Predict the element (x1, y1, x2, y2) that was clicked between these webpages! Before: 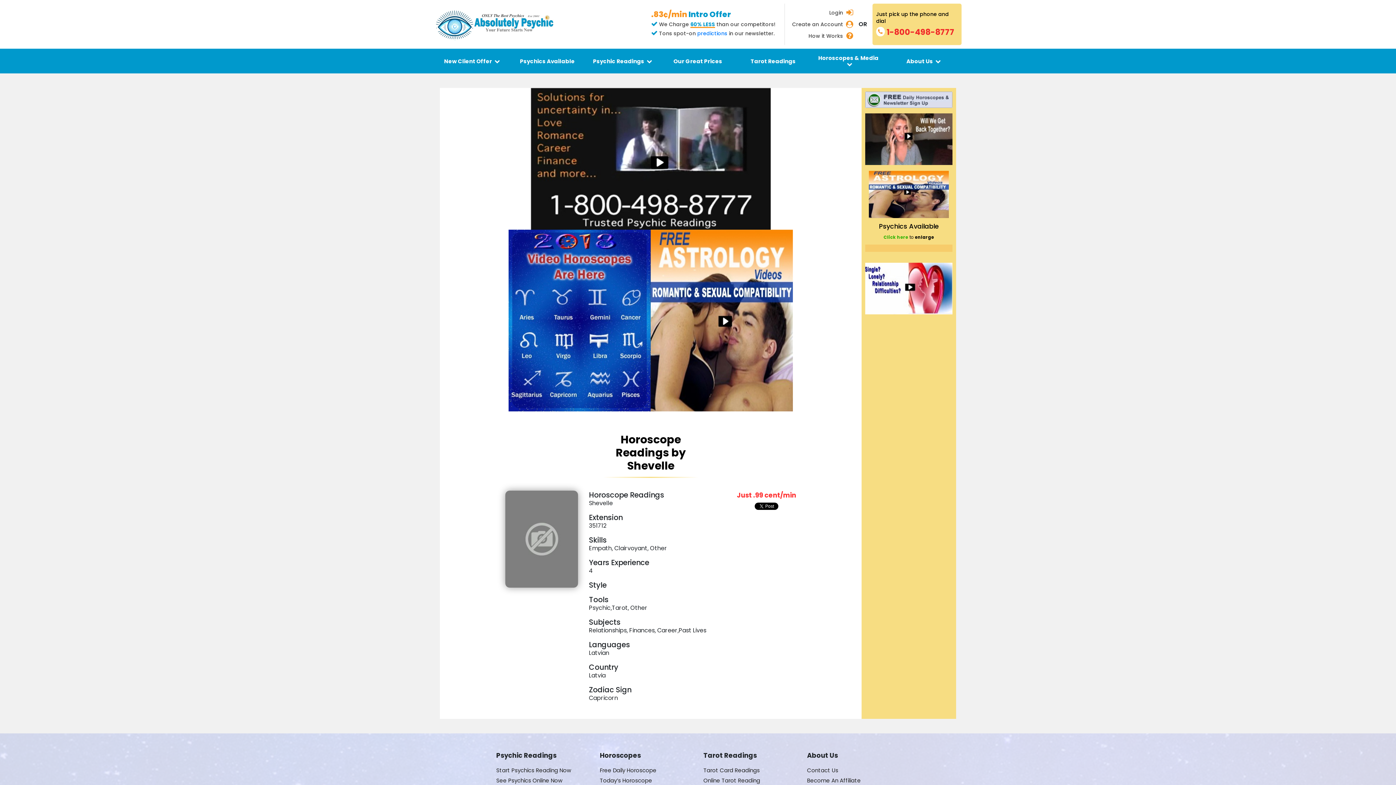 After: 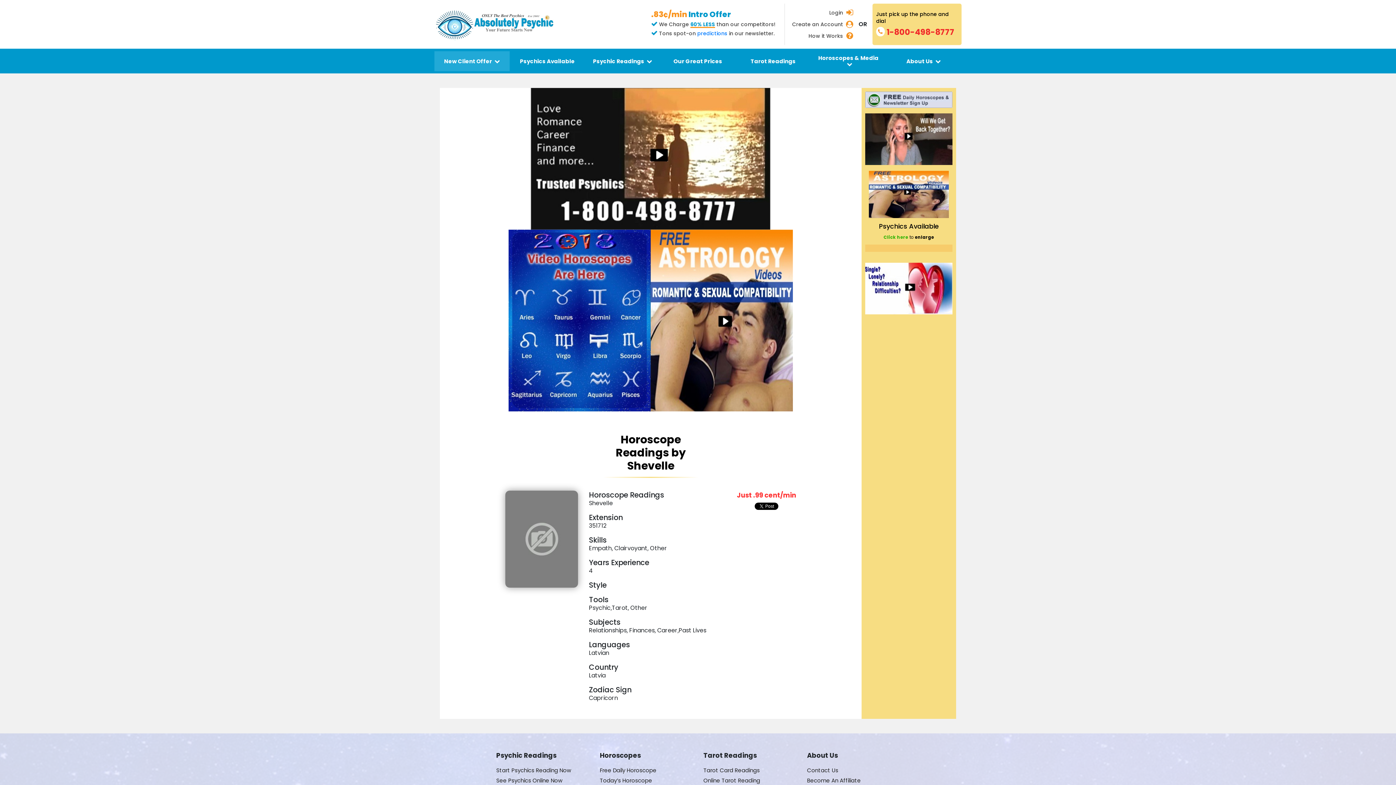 Action: label: New Client Offer bbox: (441, 55, 502, 66)